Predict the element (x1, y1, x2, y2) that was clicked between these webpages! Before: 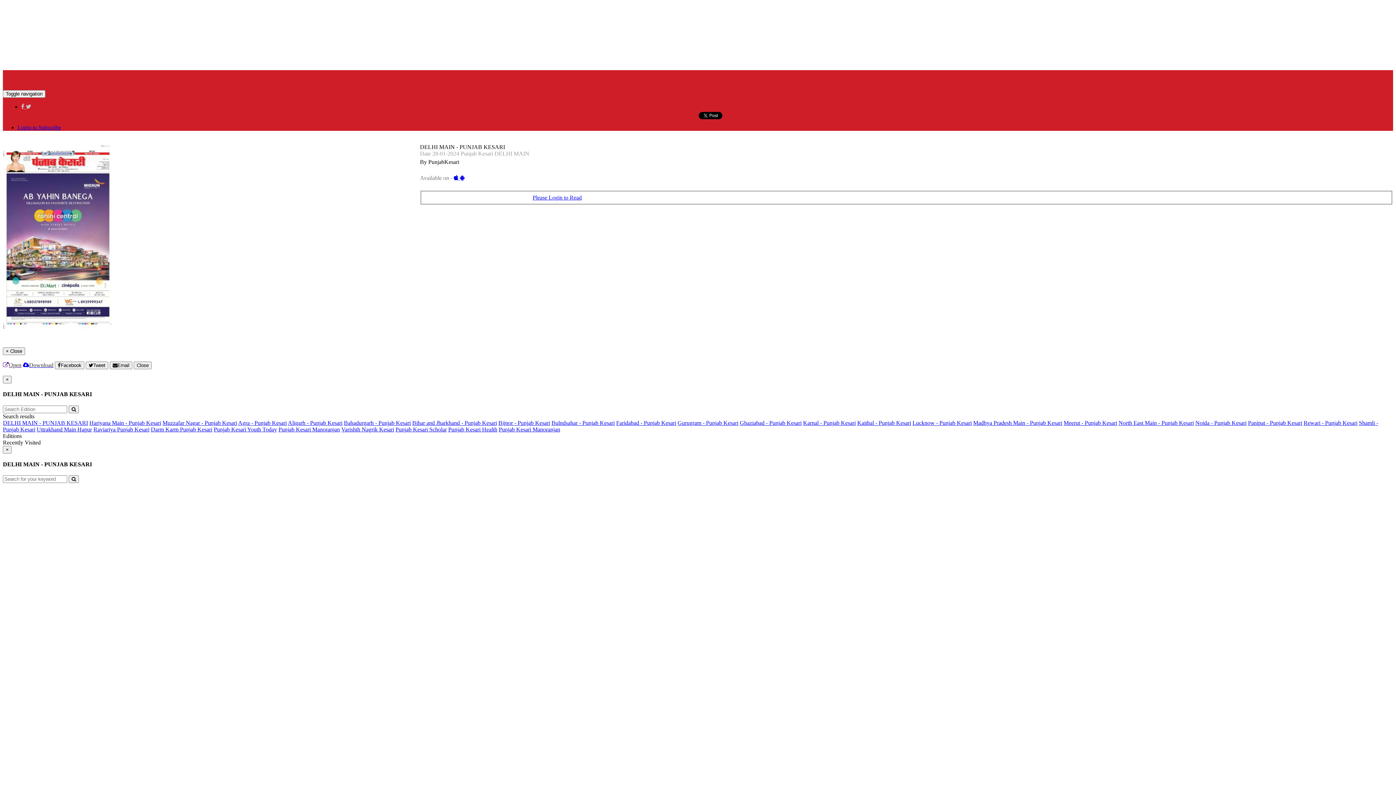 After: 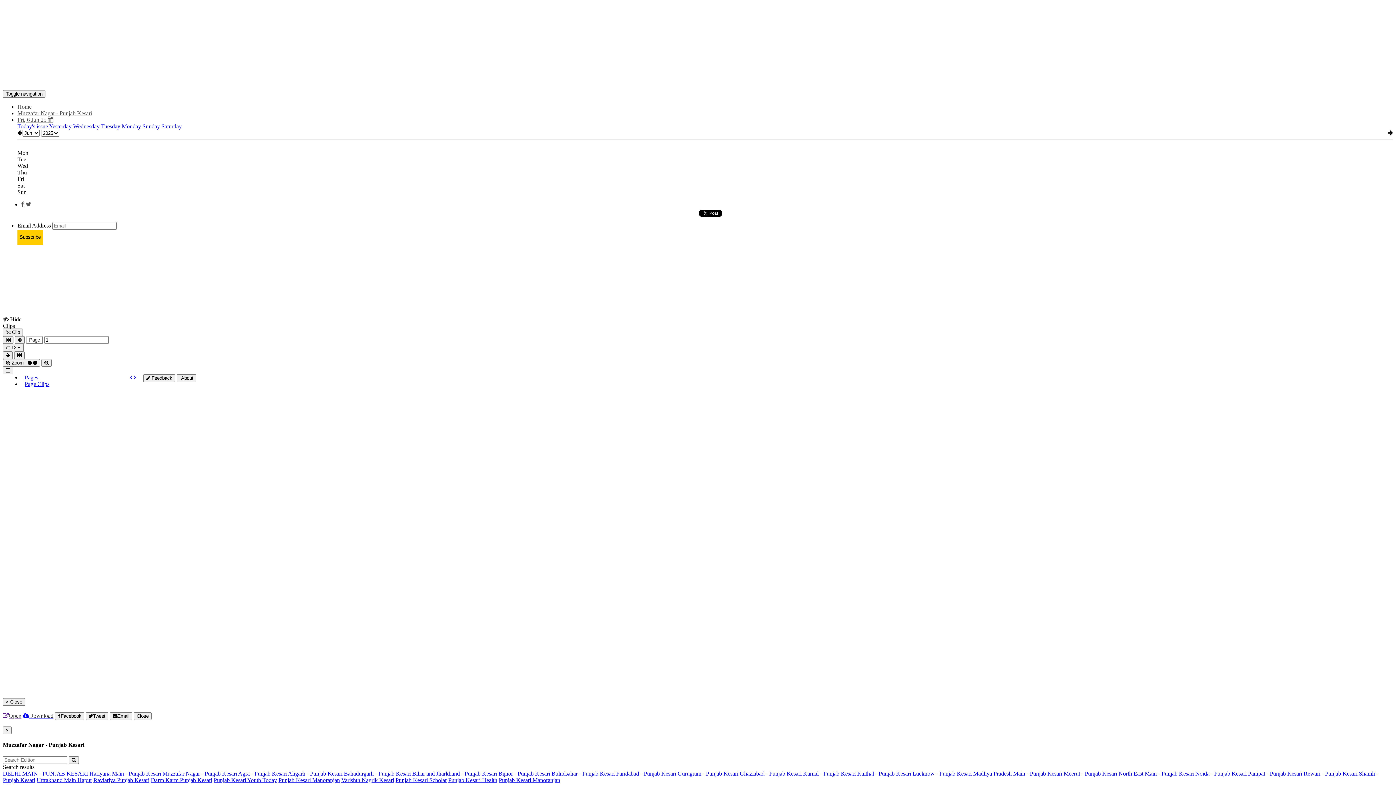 Action: bbox: (162, 419, 237, 426) label: Muzzafar Nagar - Punjab Kesari